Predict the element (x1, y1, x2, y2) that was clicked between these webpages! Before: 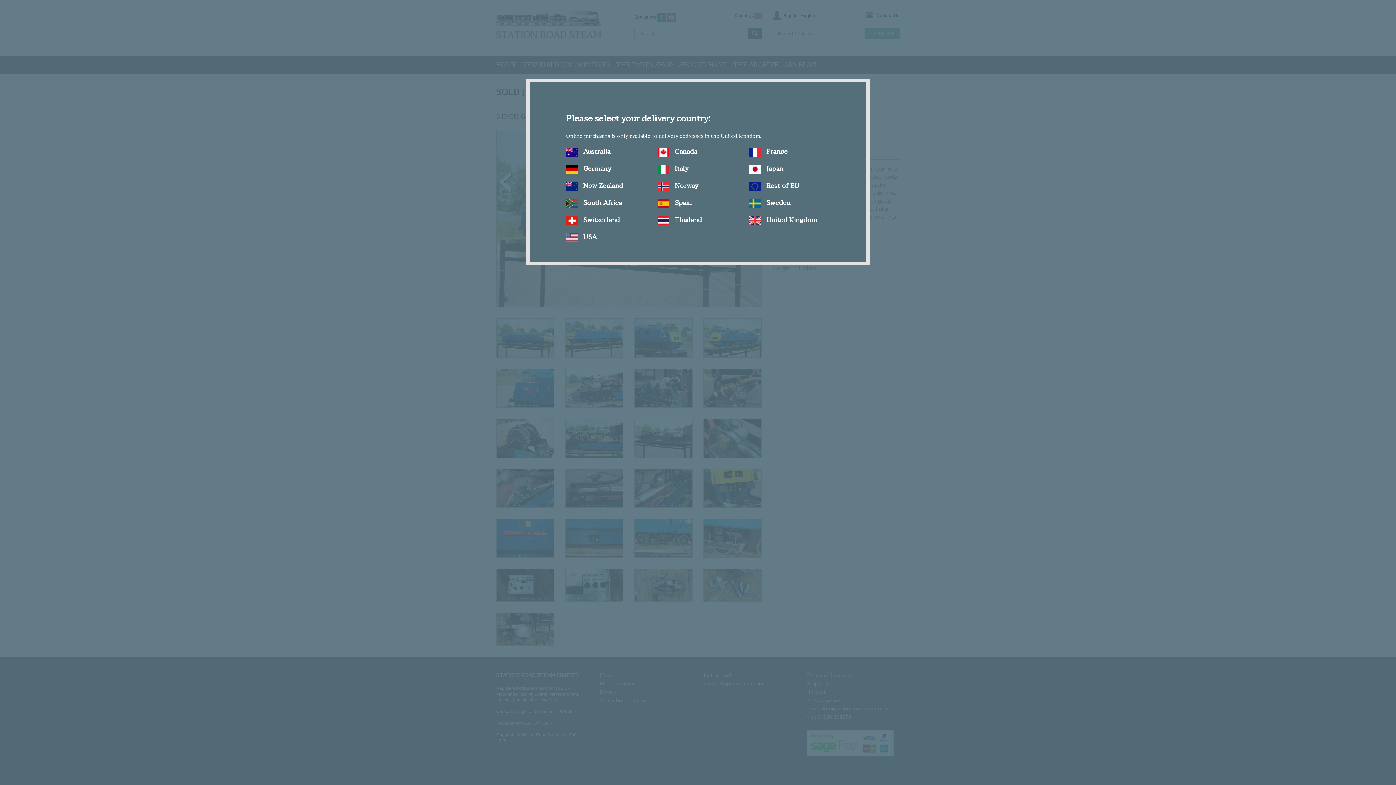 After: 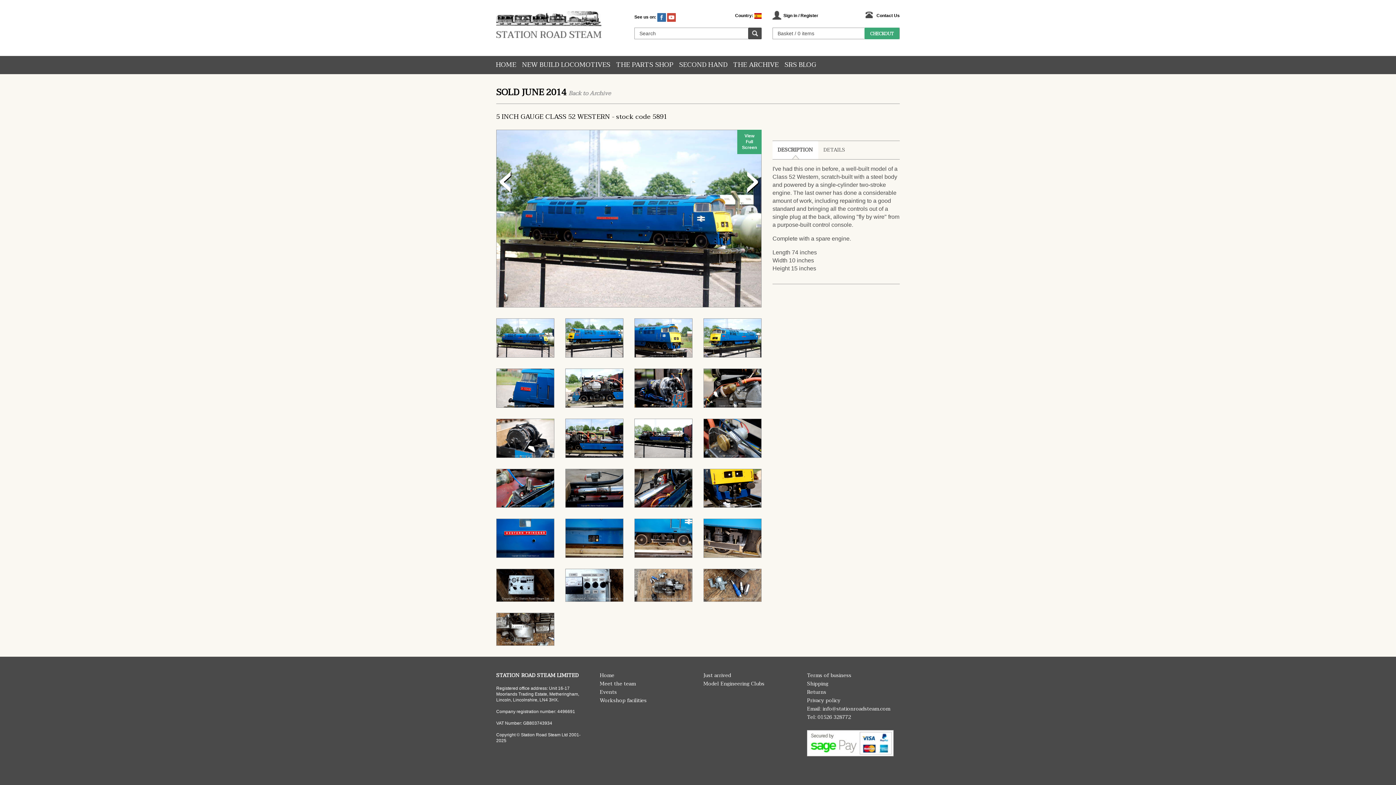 Action: label:  Spain bbox: (657, 197, 692, 208)